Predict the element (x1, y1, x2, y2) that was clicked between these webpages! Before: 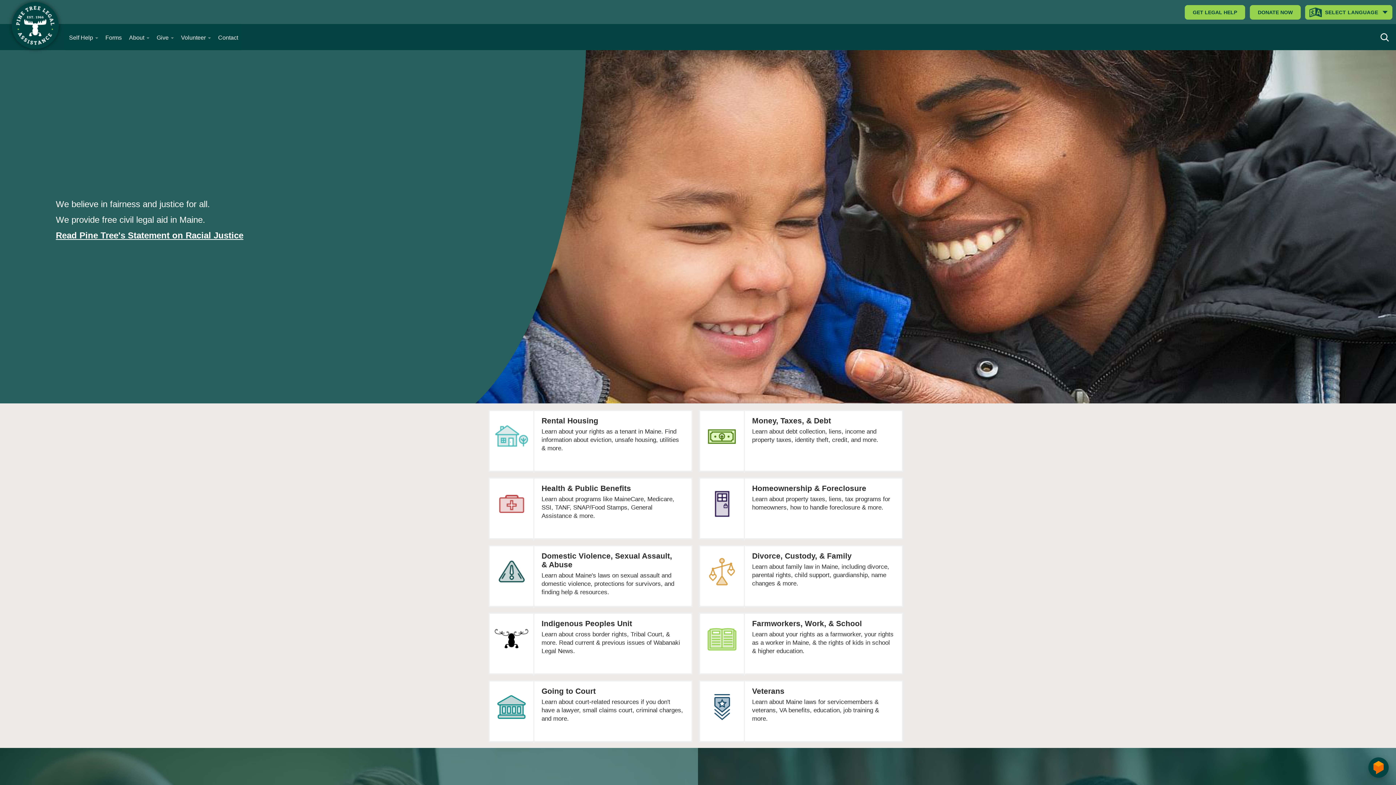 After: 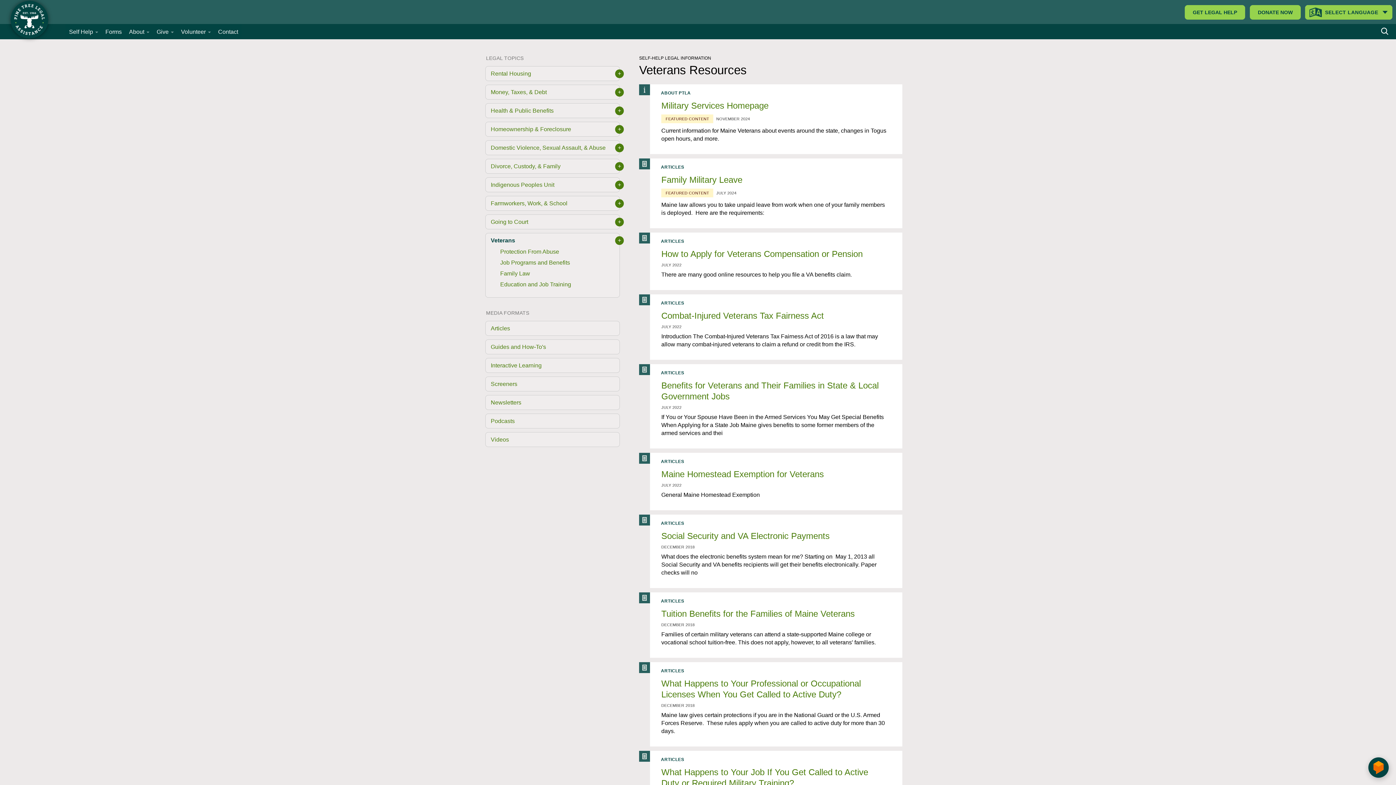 Action: label: Veterans

Learn about Maine laws for servicemembers & veterans, VA benefits, education, job training & more. bbox: (700, 681, 902, 726)